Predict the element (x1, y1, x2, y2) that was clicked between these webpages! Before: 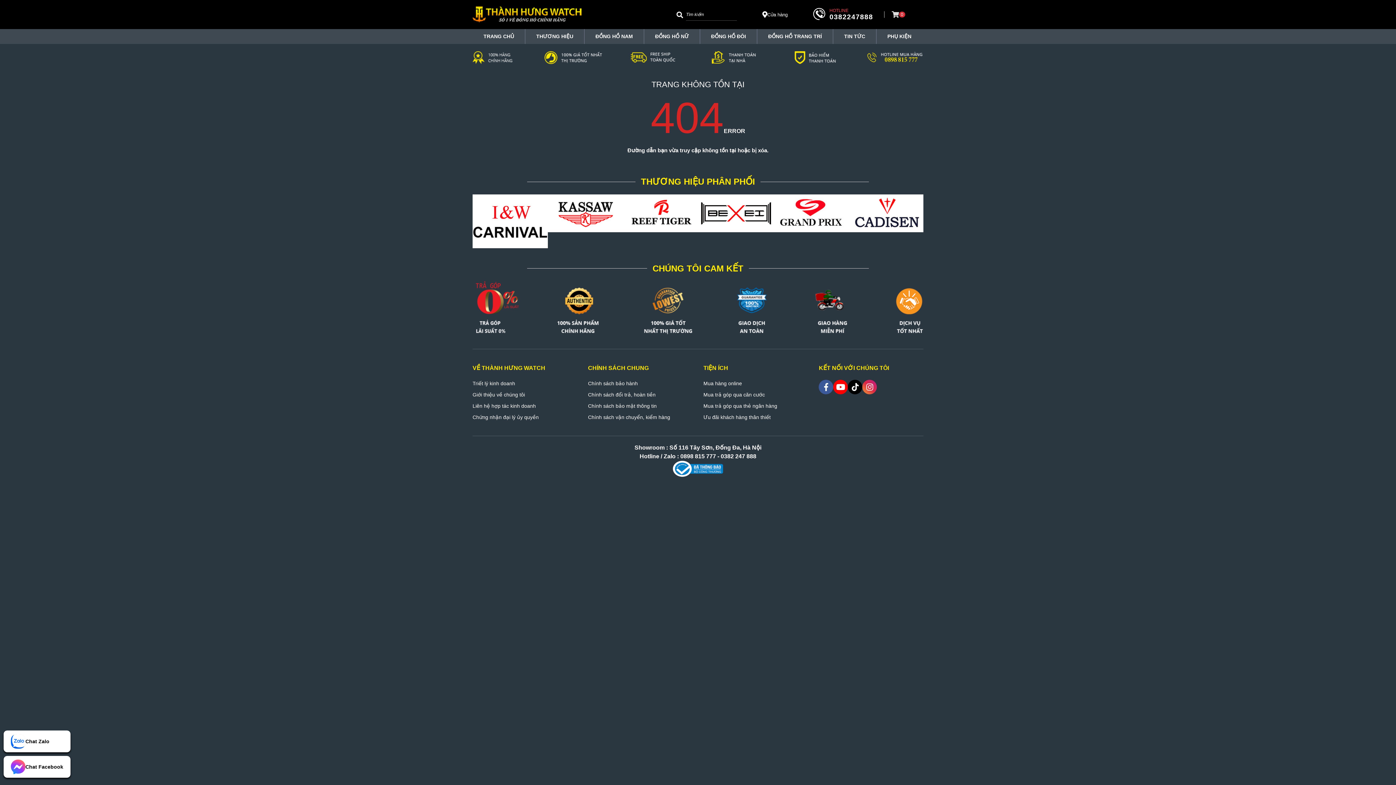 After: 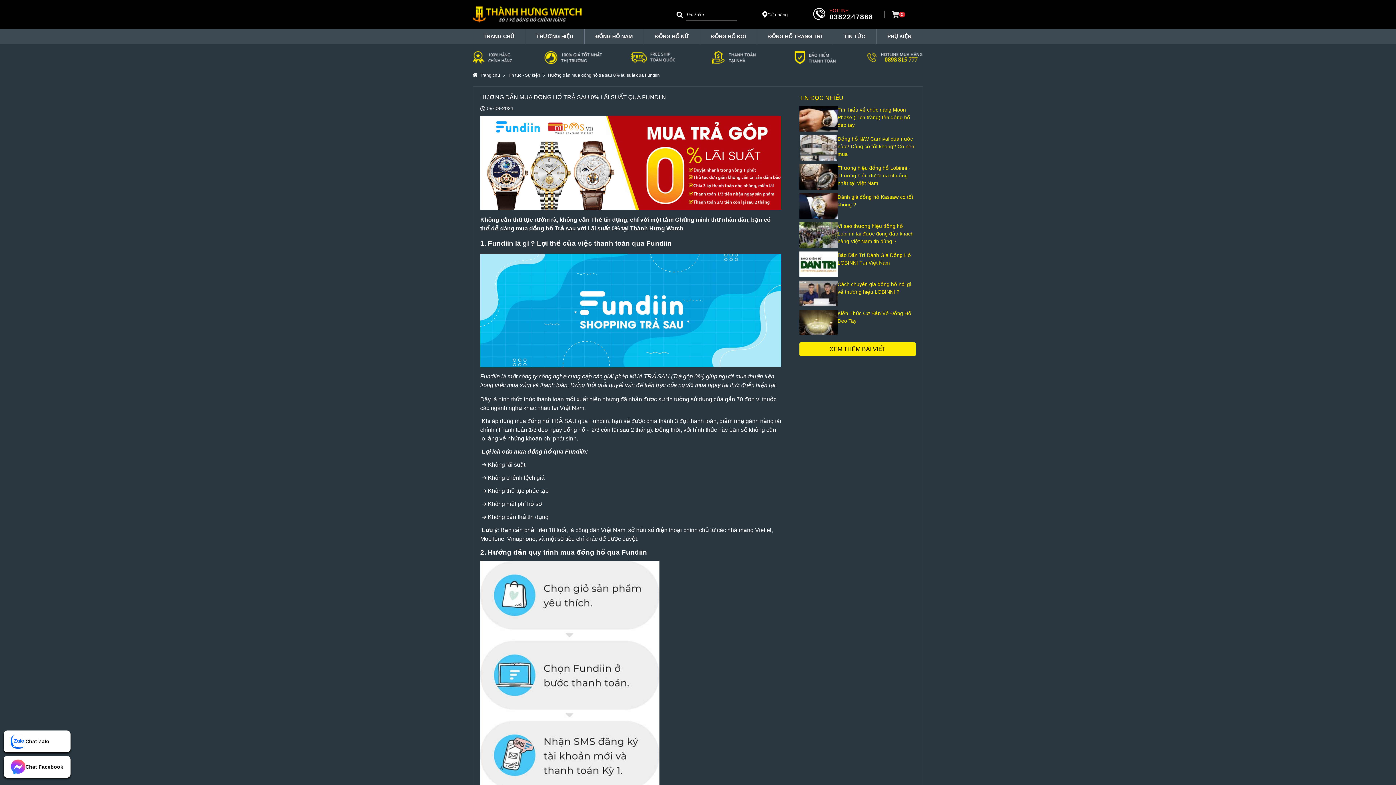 Action: bbox: (703, 390, 765, 396) label: Mua trả góp qua căn cước